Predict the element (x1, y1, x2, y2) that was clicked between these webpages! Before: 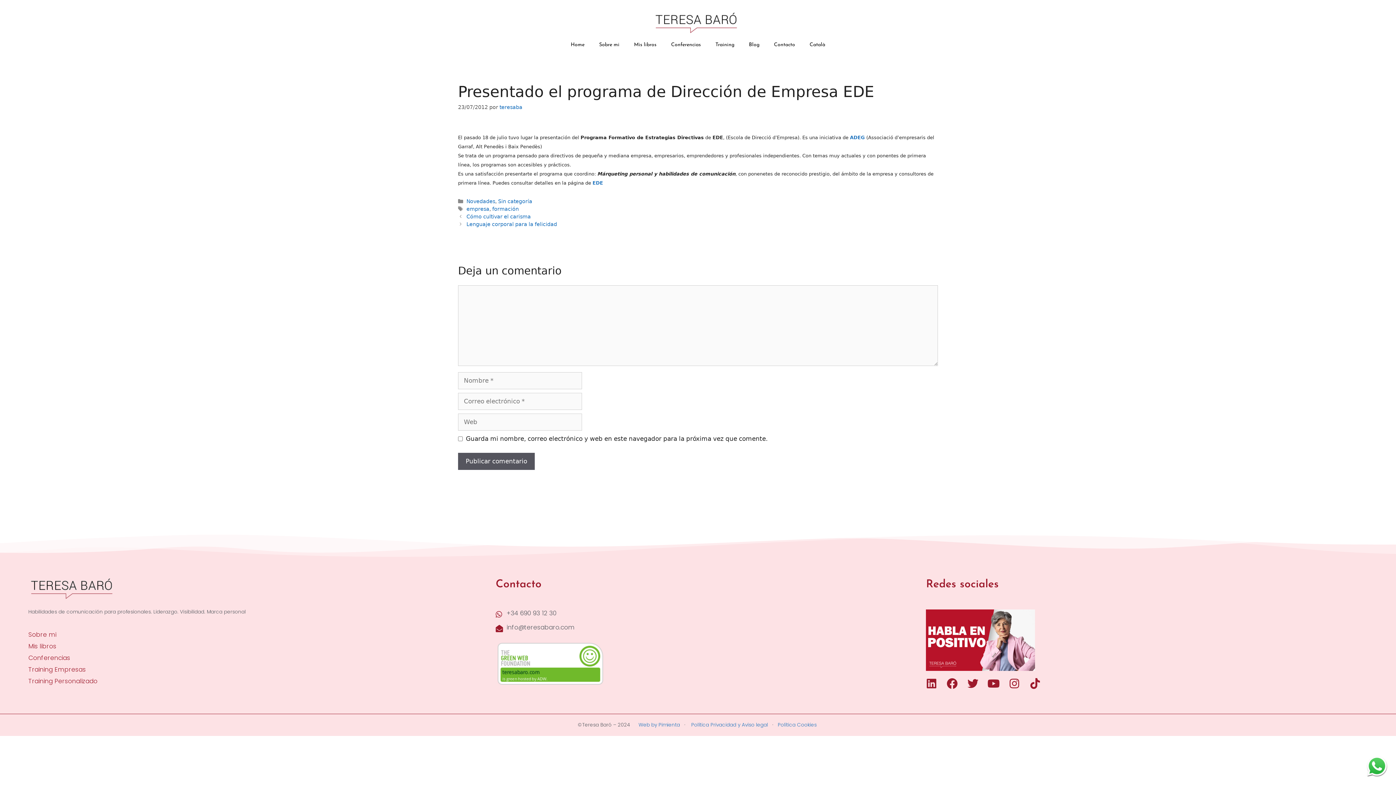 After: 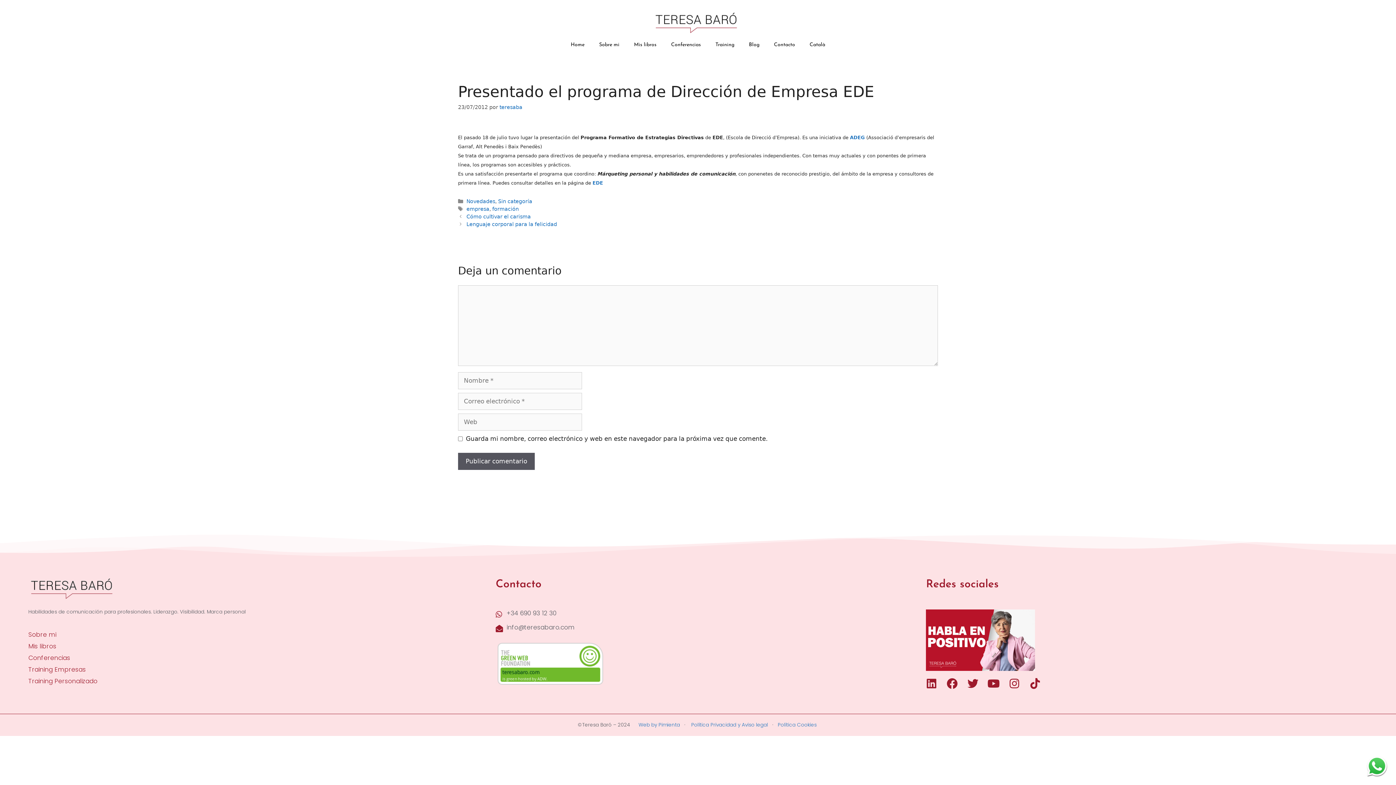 Action: bbox: (926, 609, 1035, 671)